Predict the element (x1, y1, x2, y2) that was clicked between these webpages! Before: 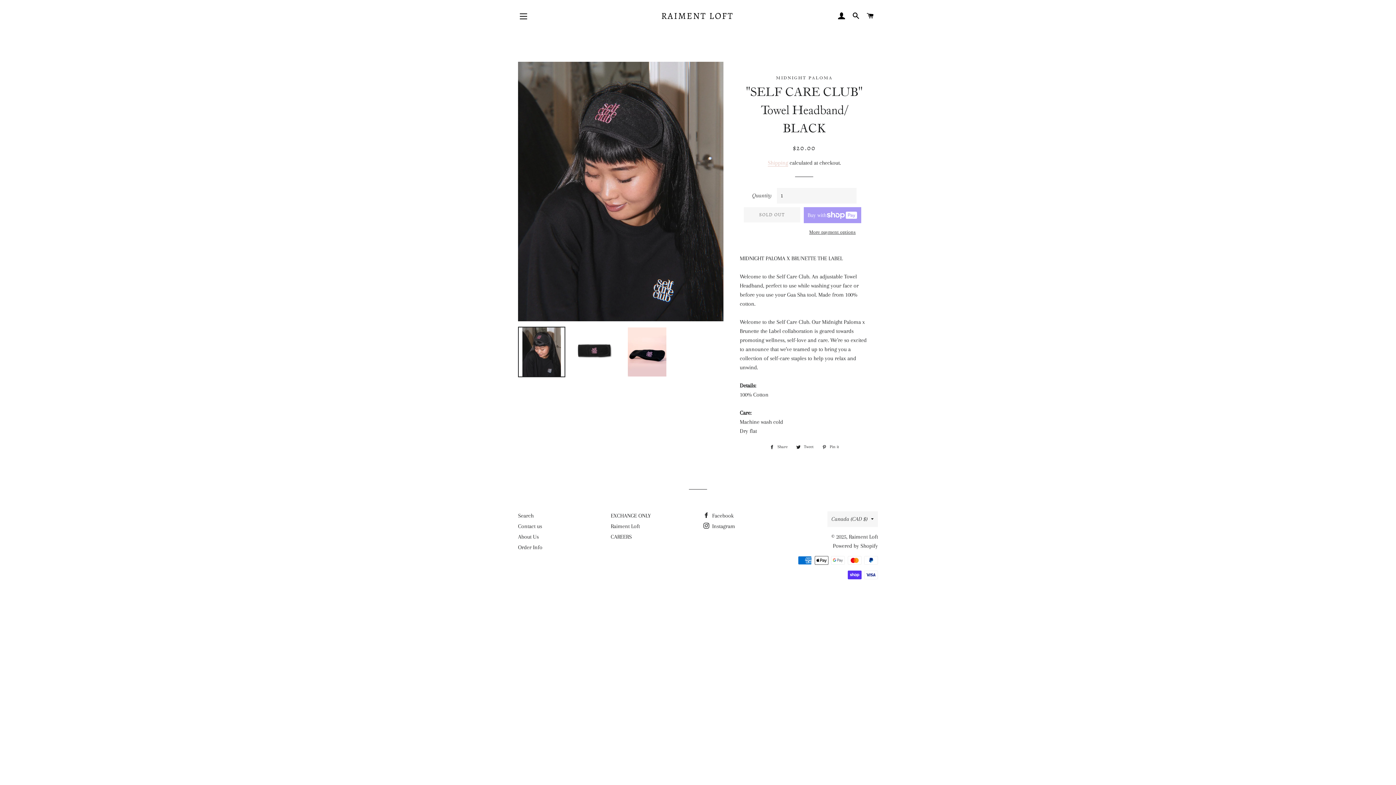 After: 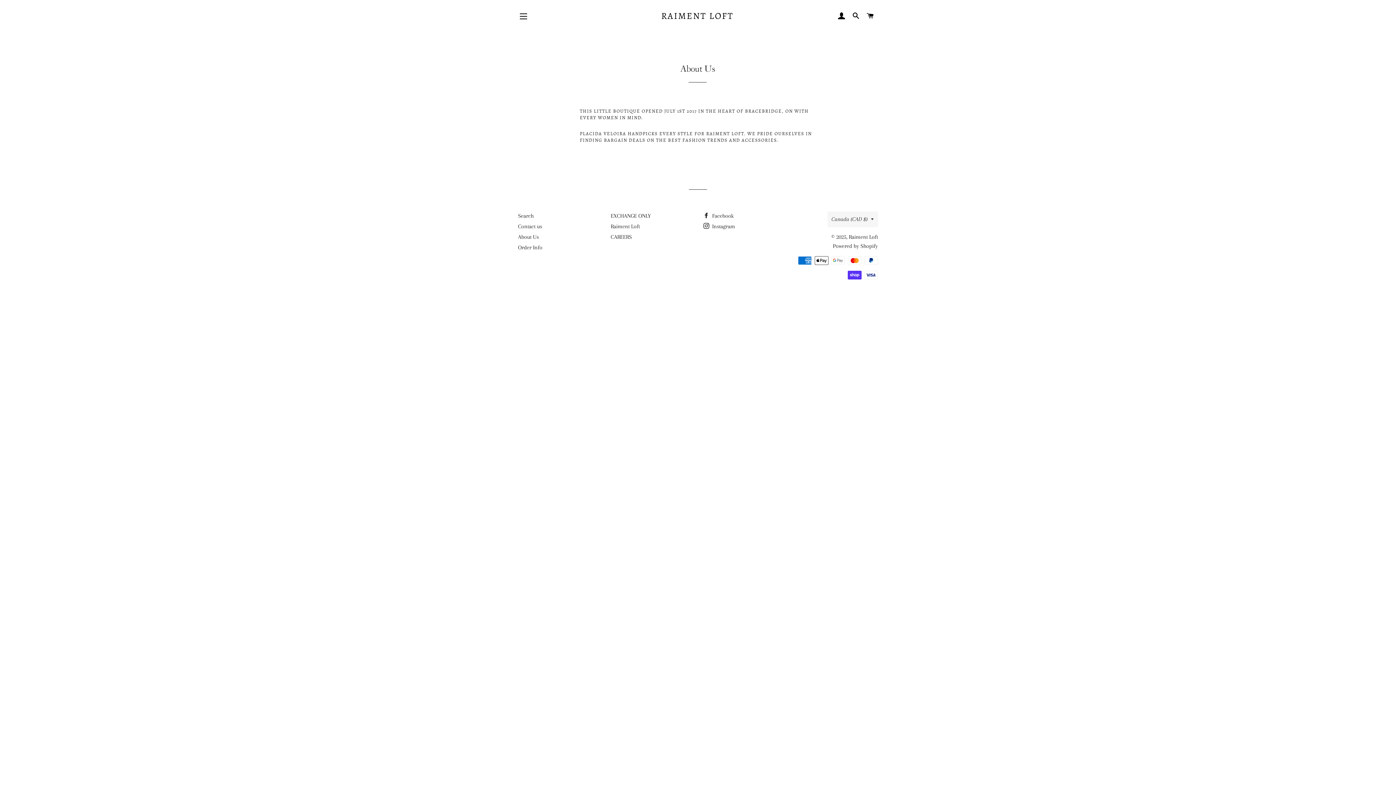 Action: bbox: (518, 533, 538, 540) label: About Us